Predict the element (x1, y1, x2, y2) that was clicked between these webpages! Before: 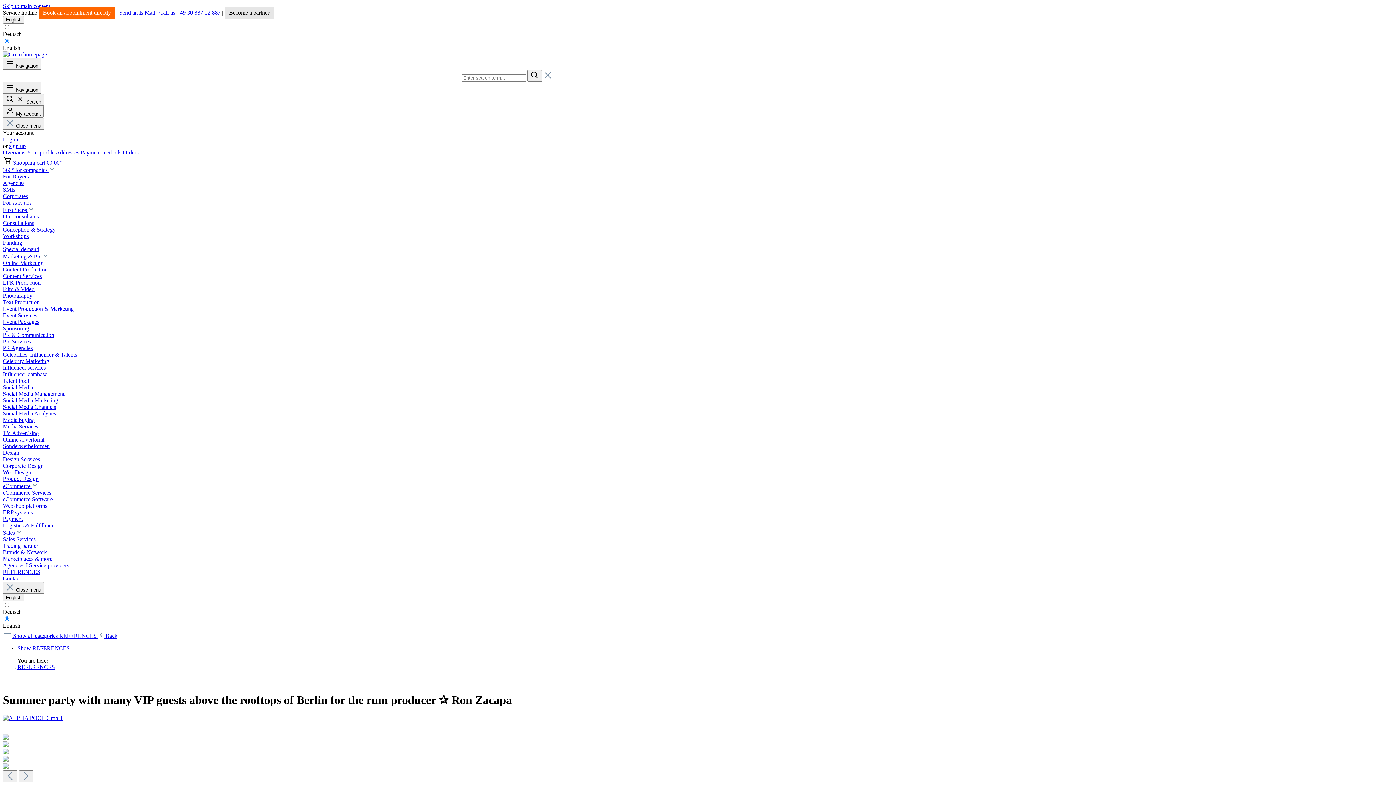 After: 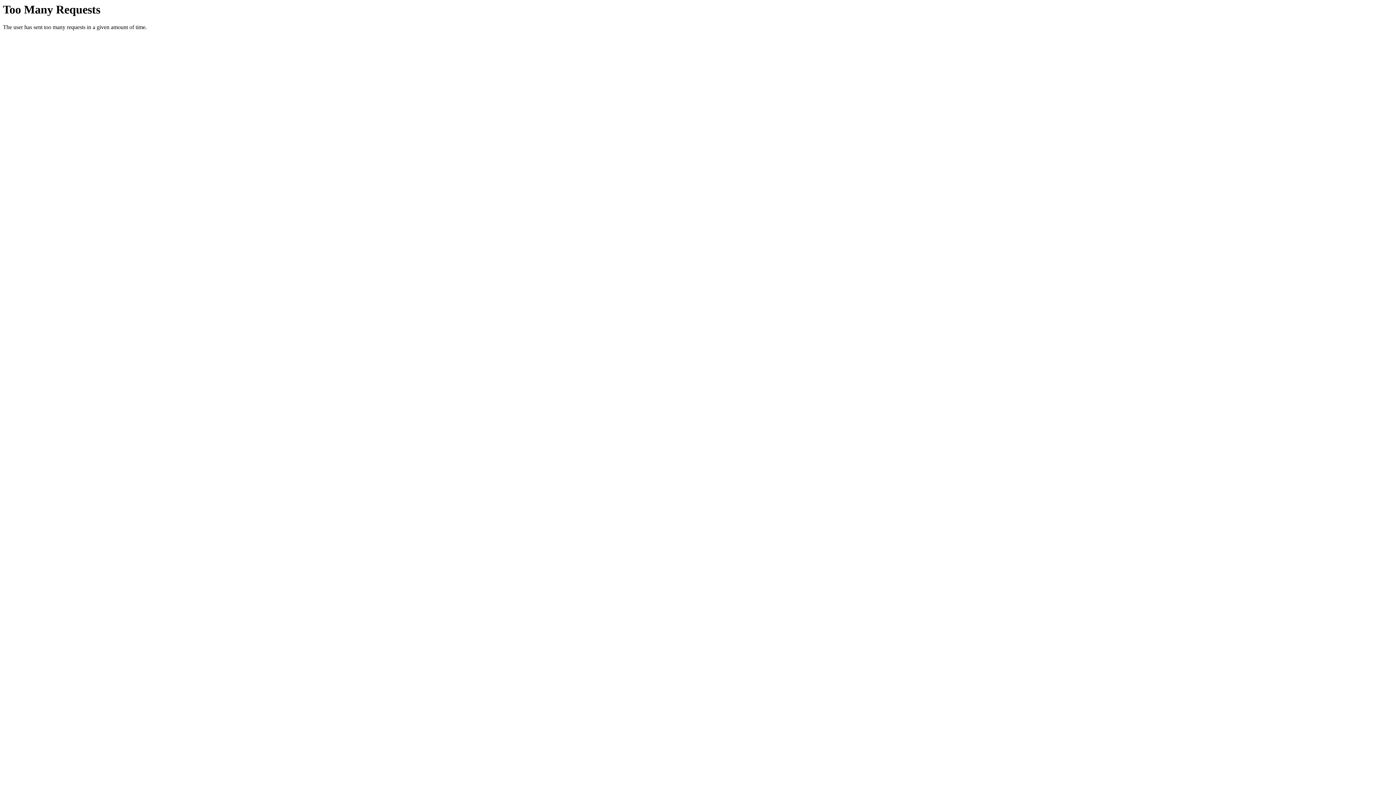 Action: bbox: (2, 542, 38, 549) label: Trading partner